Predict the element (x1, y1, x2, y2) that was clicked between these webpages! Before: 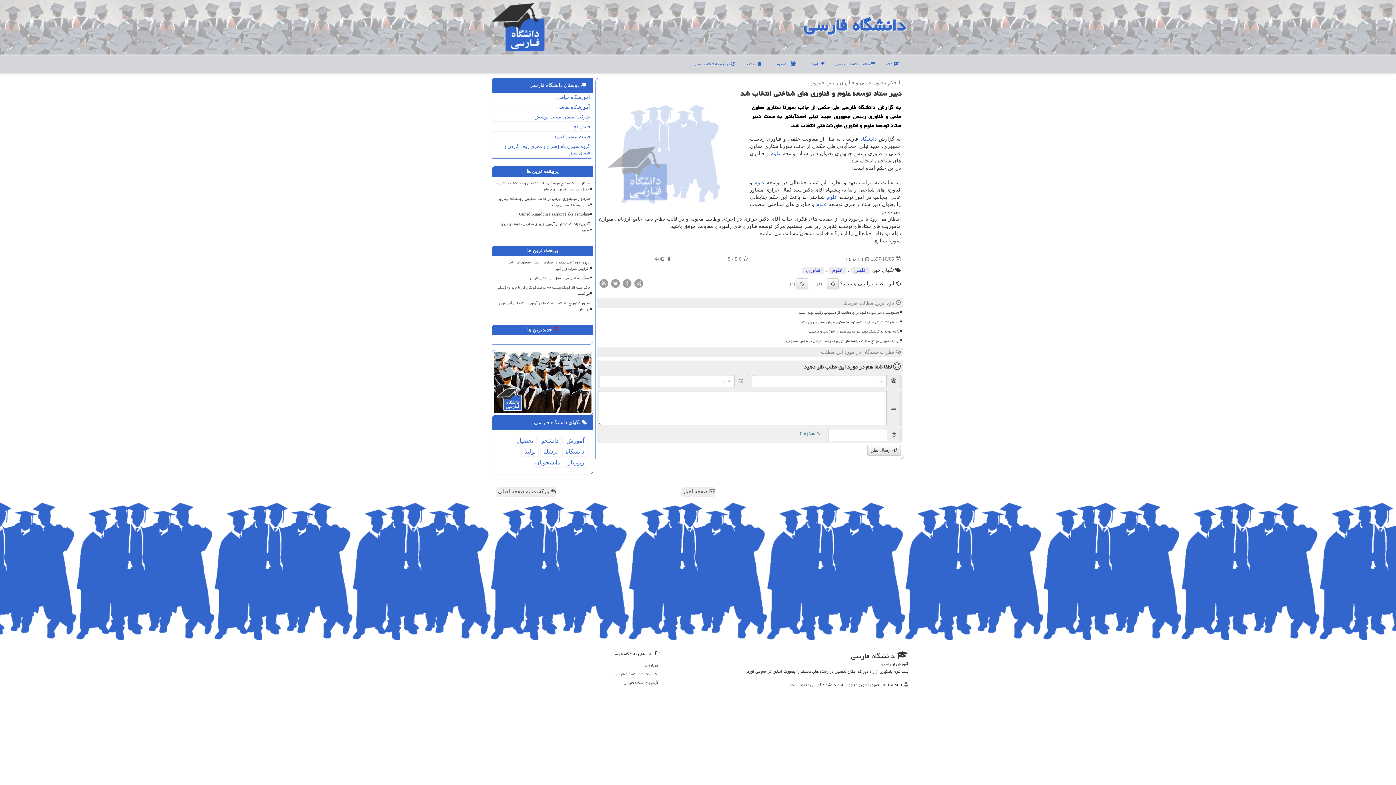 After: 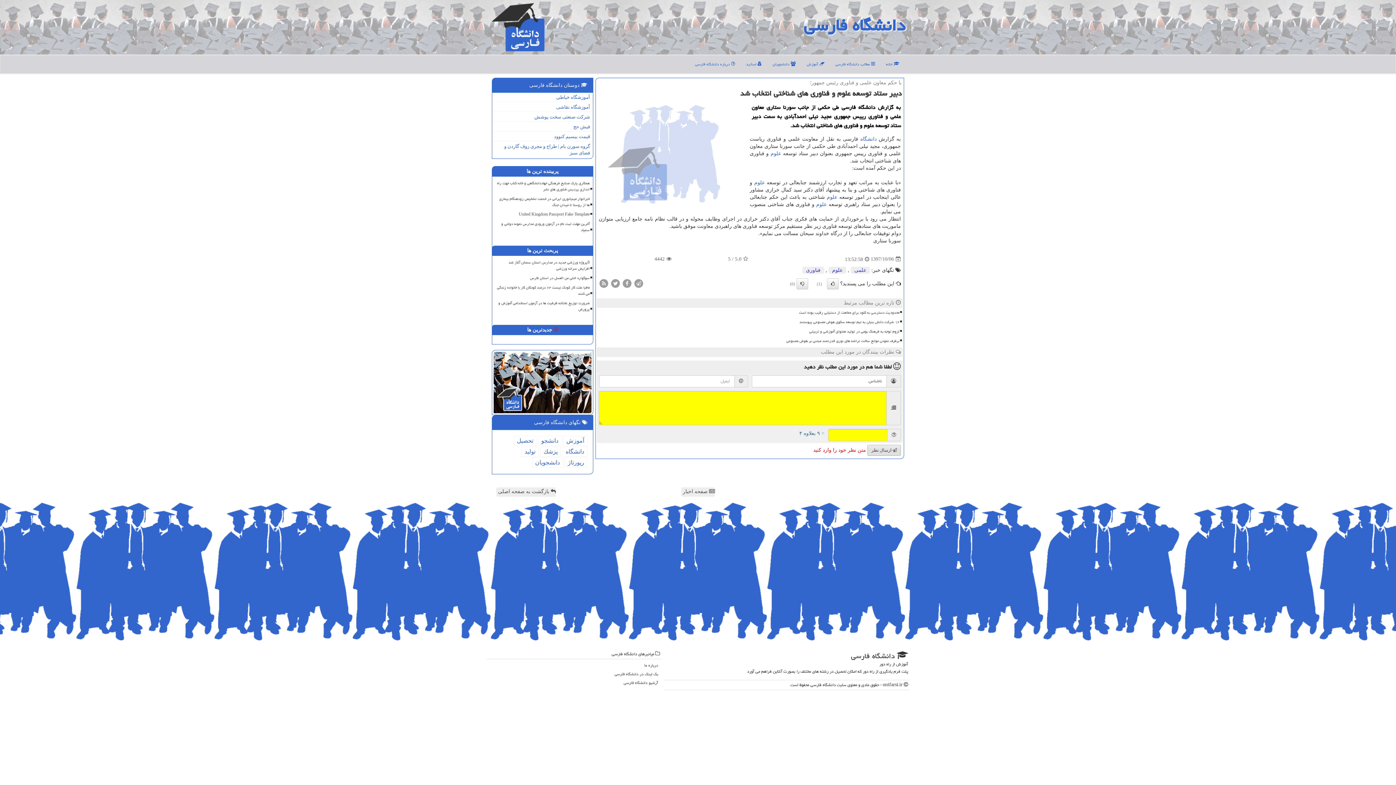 Action: label:  ارسال نظر bbox: (867, 445, 901, 455)